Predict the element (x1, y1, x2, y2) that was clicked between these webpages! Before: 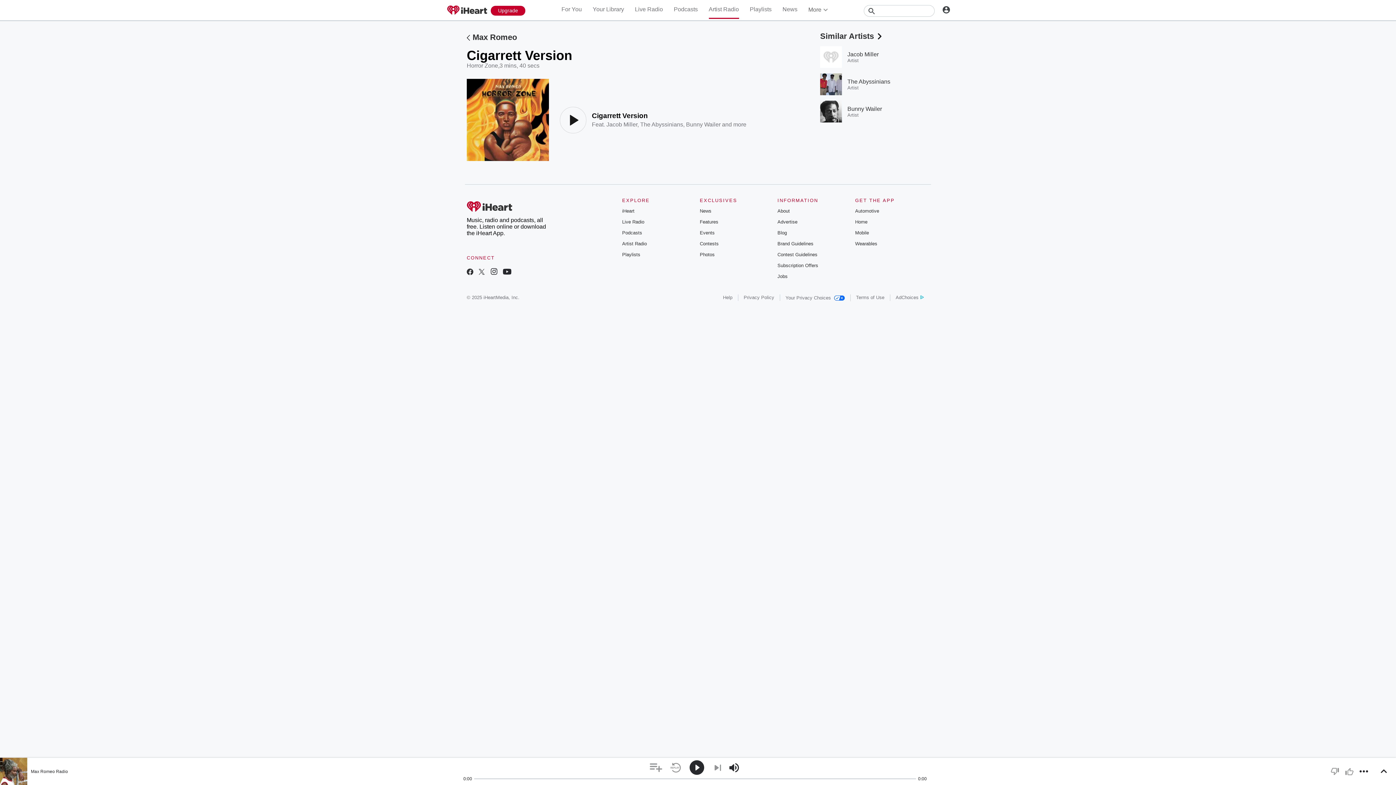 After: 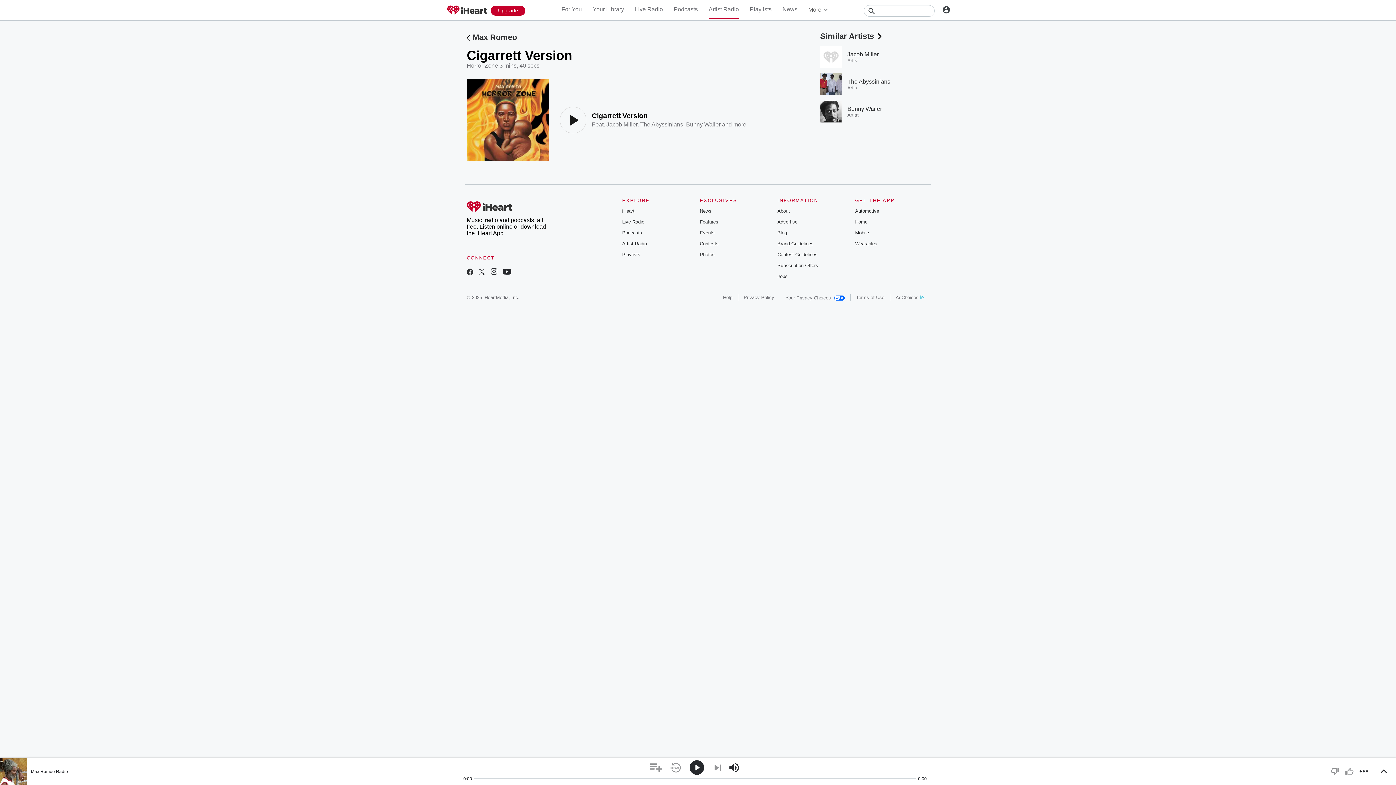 Action: label: Blog bbox: (777, 230, 787, 235)